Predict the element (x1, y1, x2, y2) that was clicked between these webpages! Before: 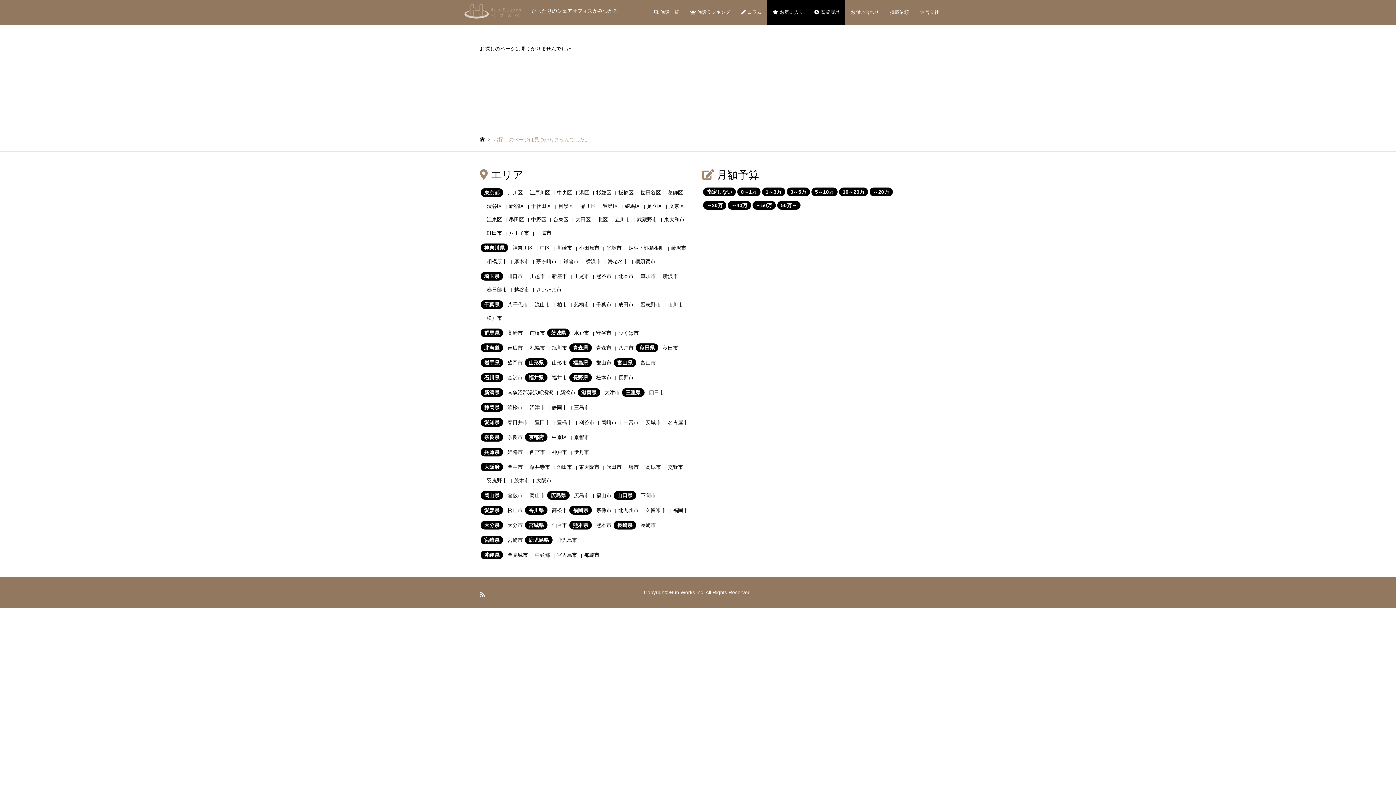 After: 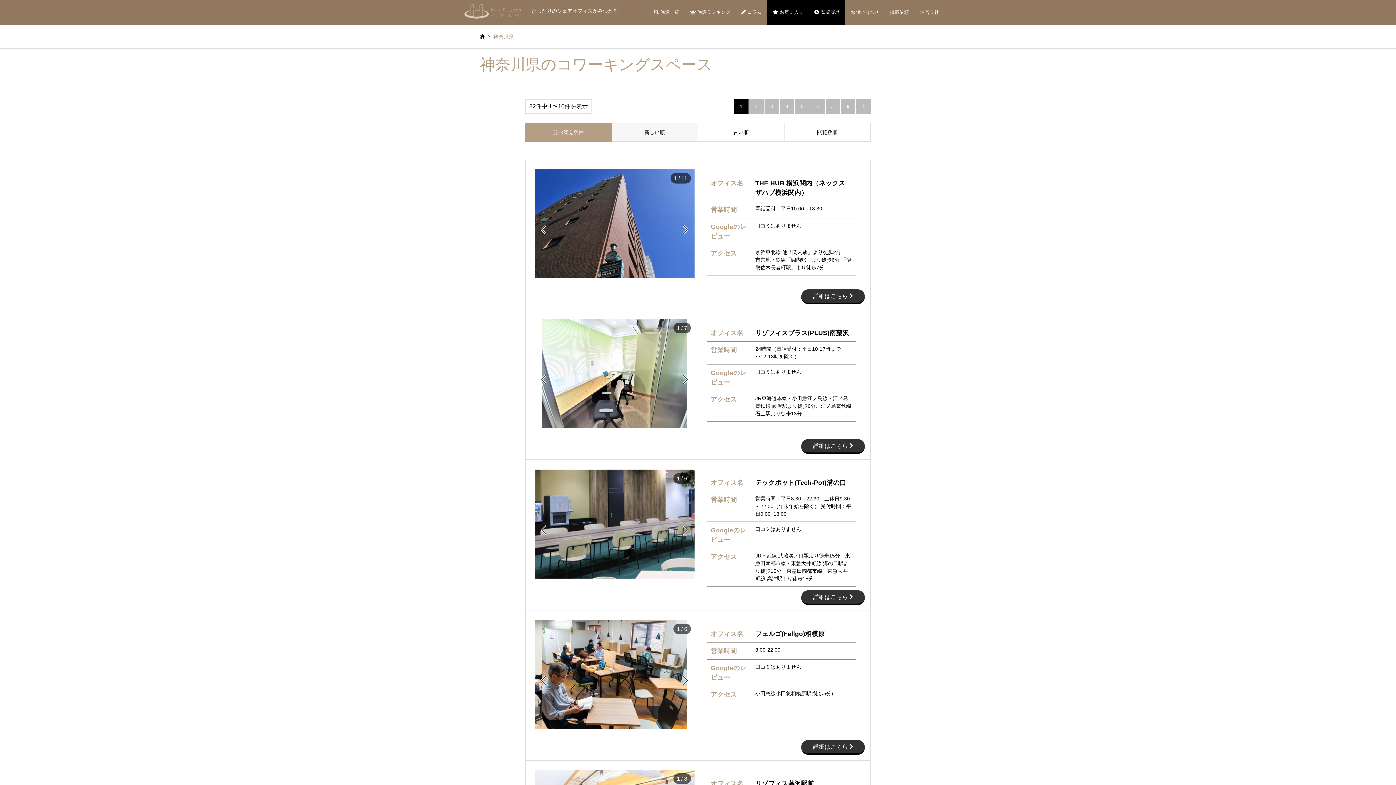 Action: label: 神奈川県 bbox: (480, 243, 508, 252)